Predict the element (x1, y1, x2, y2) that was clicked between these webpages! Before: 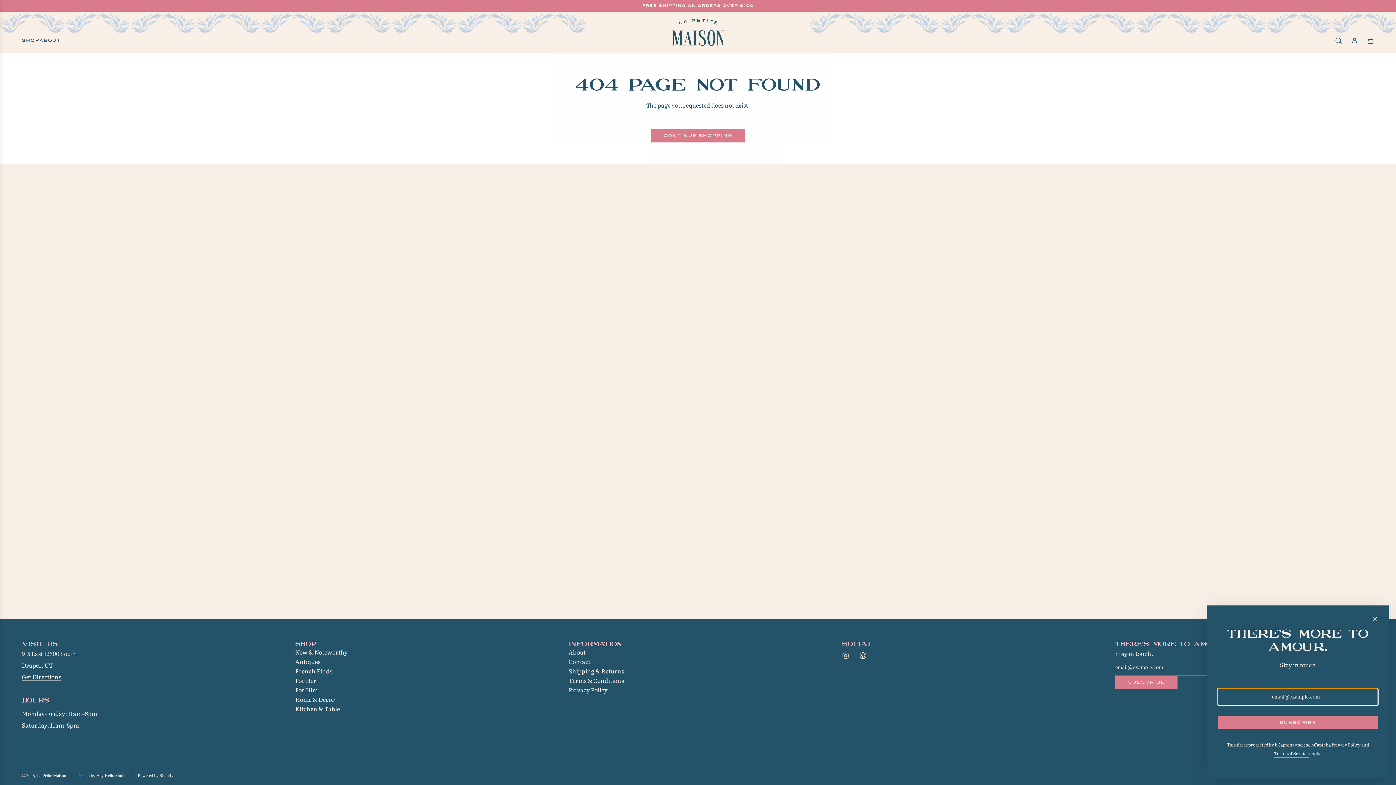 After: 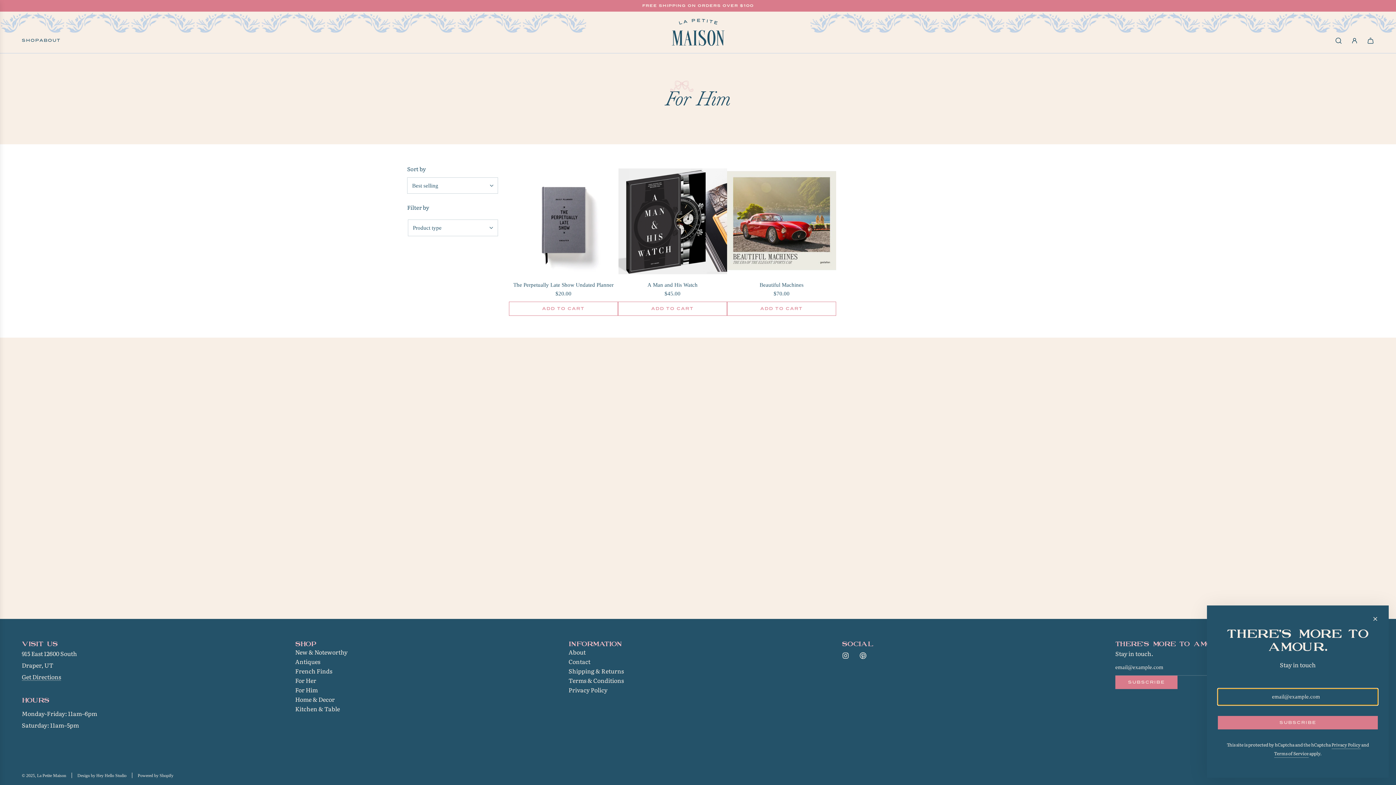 Action: bbox: (295, 686, 317, 694) label: For Him